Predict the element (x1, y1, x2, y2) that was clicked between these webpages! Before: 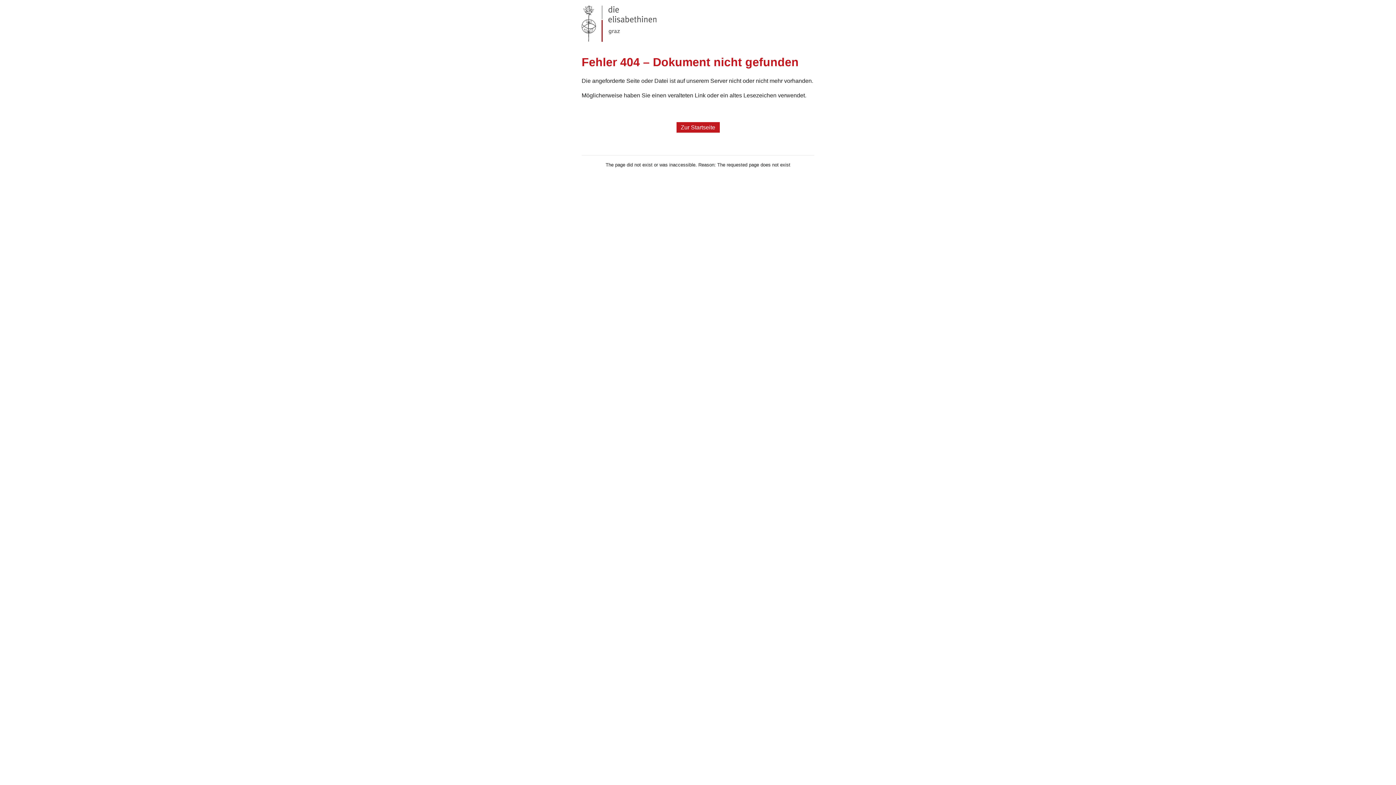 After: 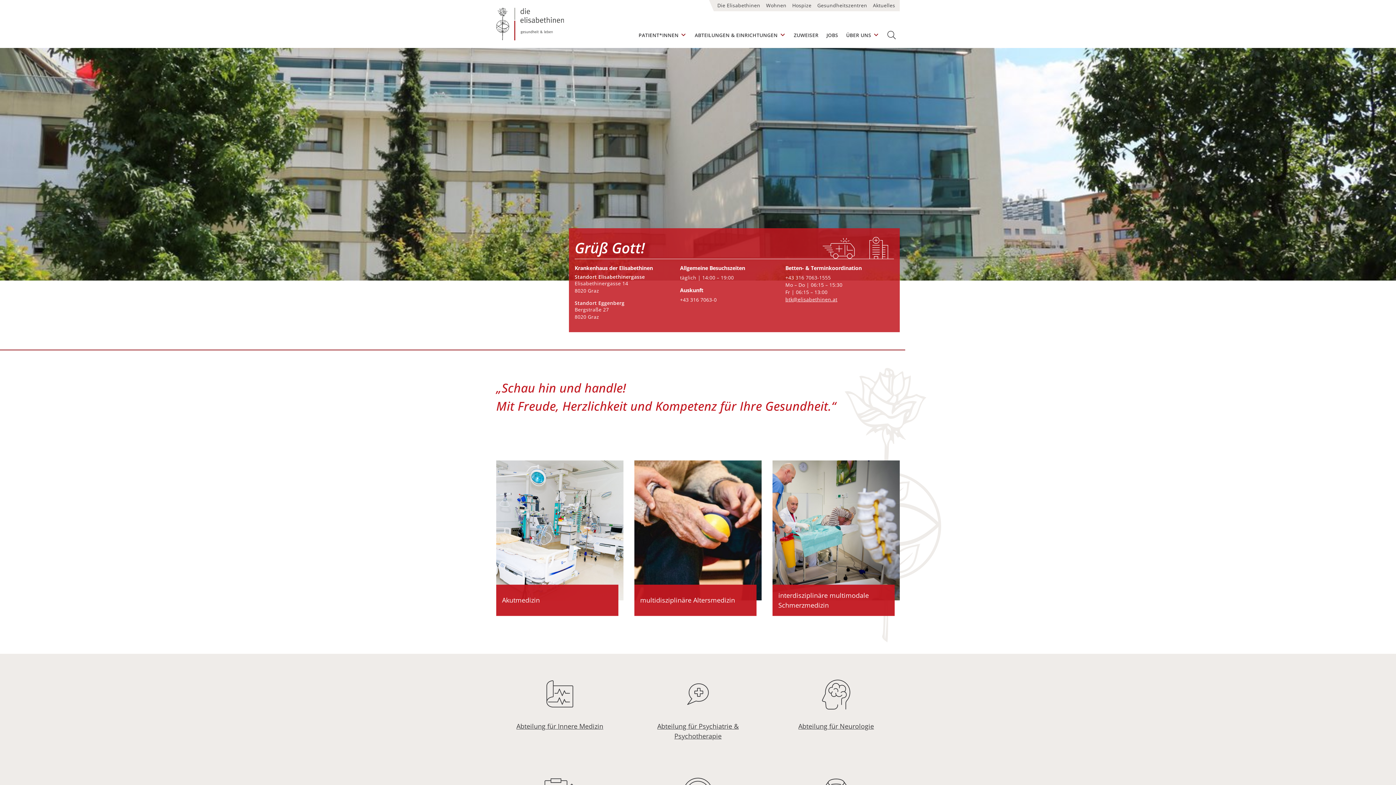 Action: label: Zur Startseite bbox: (676, 122, 719, 132)